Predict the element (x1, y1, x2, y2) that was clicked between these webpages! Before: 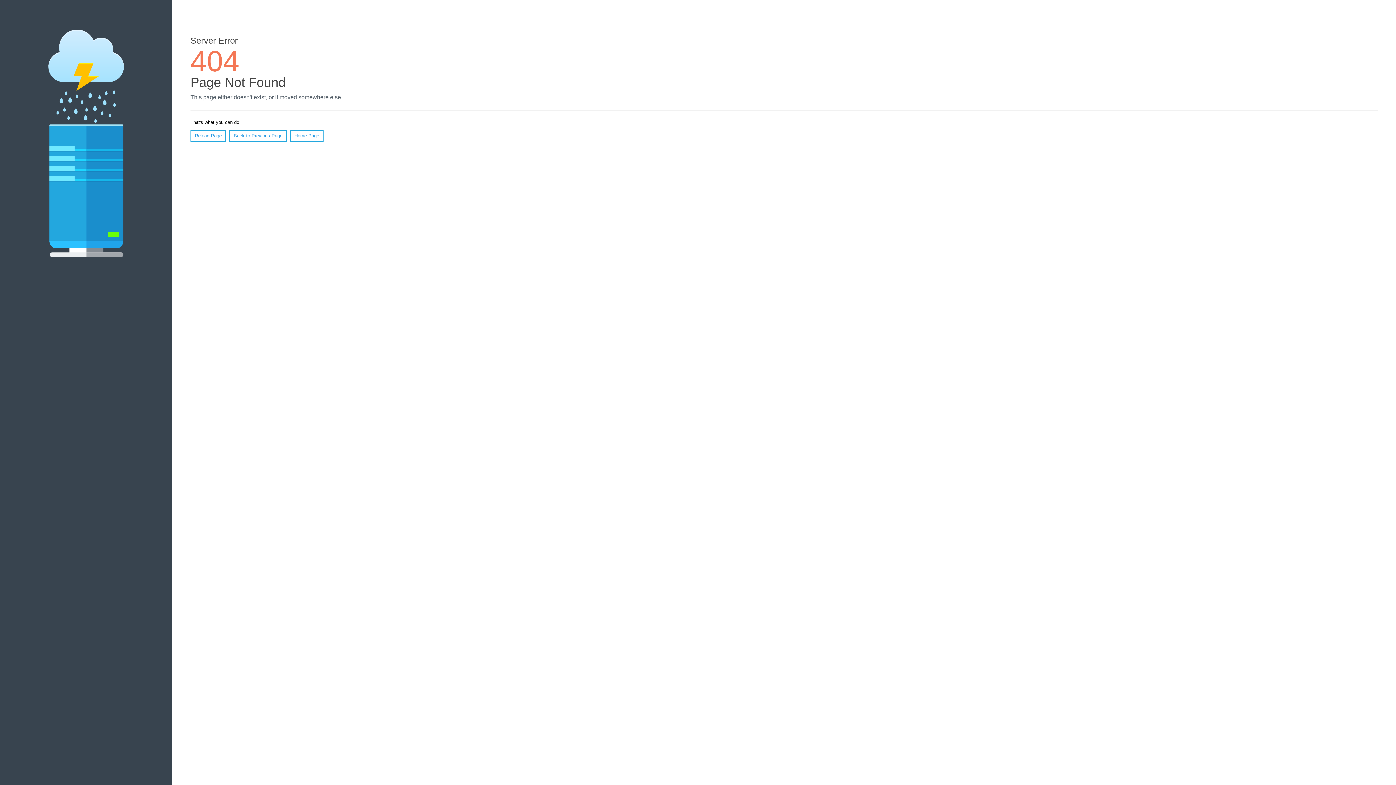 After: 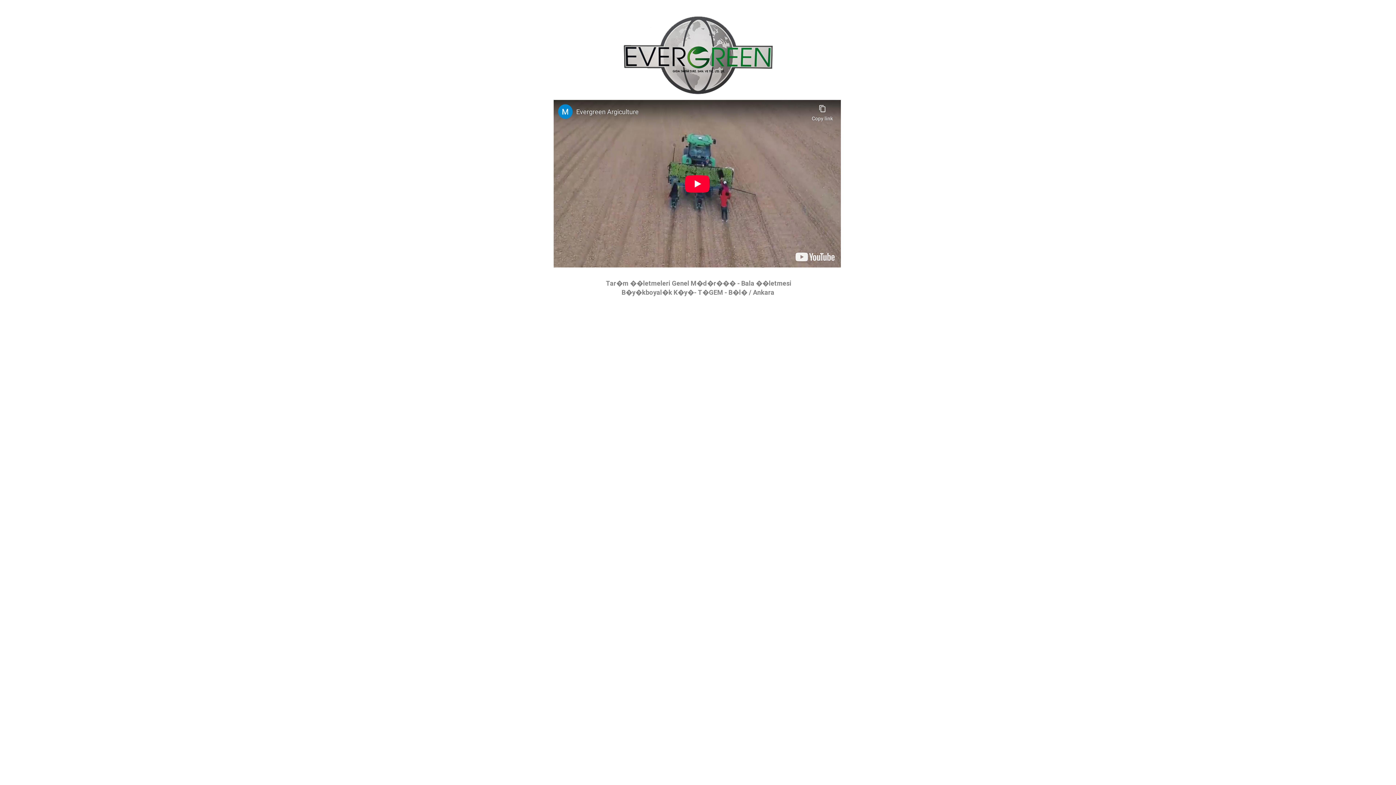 Action: bbox: (290, 130, 323, 141) label: Home Page